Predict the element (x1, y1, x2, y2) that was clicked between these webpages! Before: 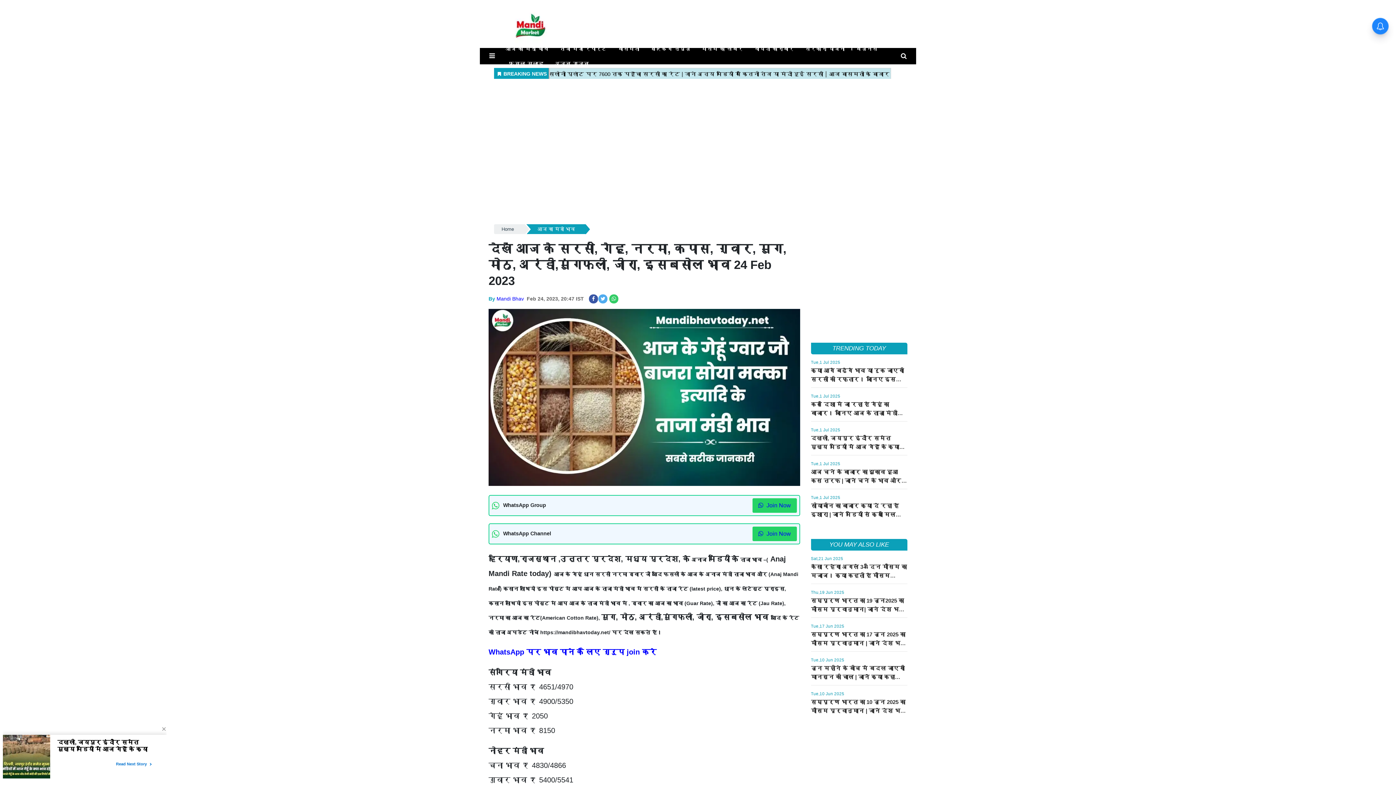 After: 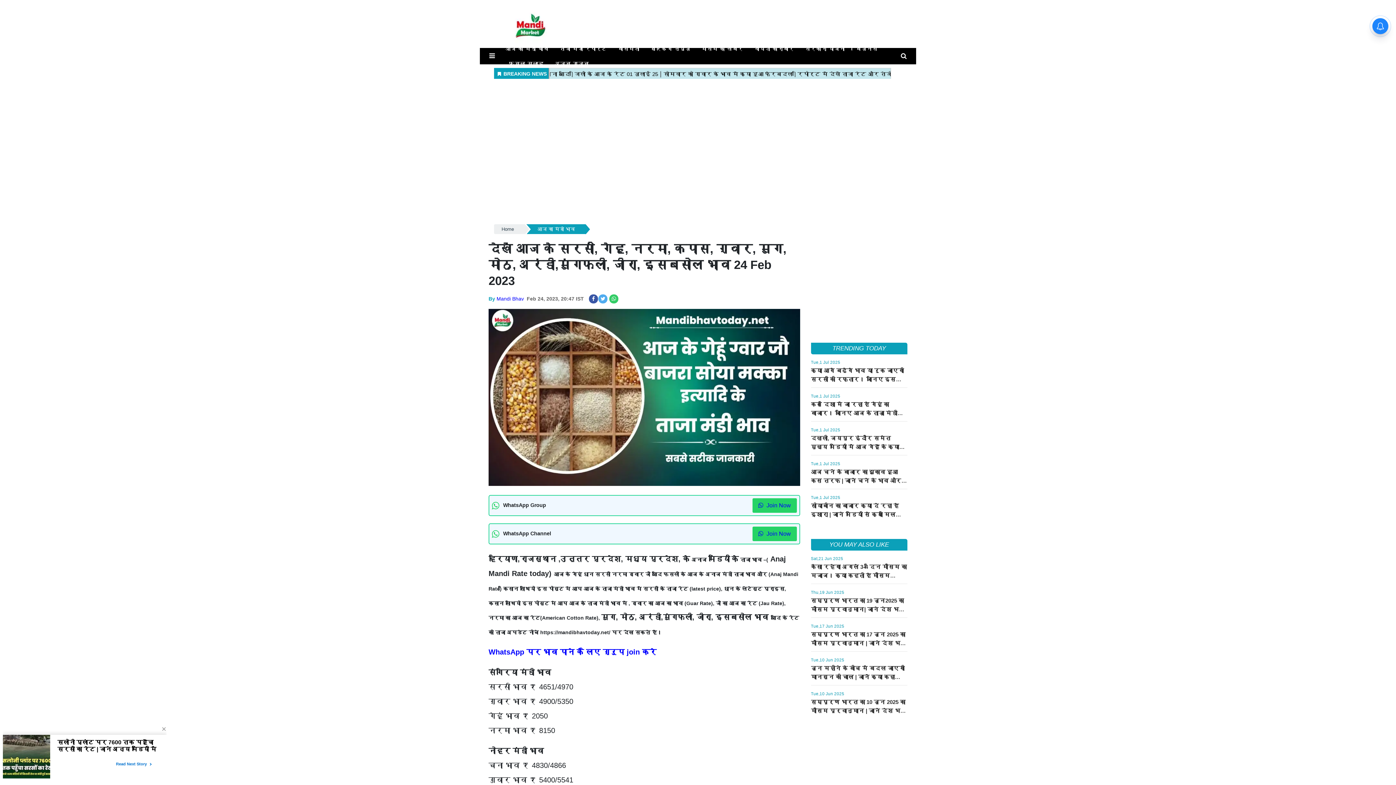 Action: bbox: (598, 294, 607, 303)